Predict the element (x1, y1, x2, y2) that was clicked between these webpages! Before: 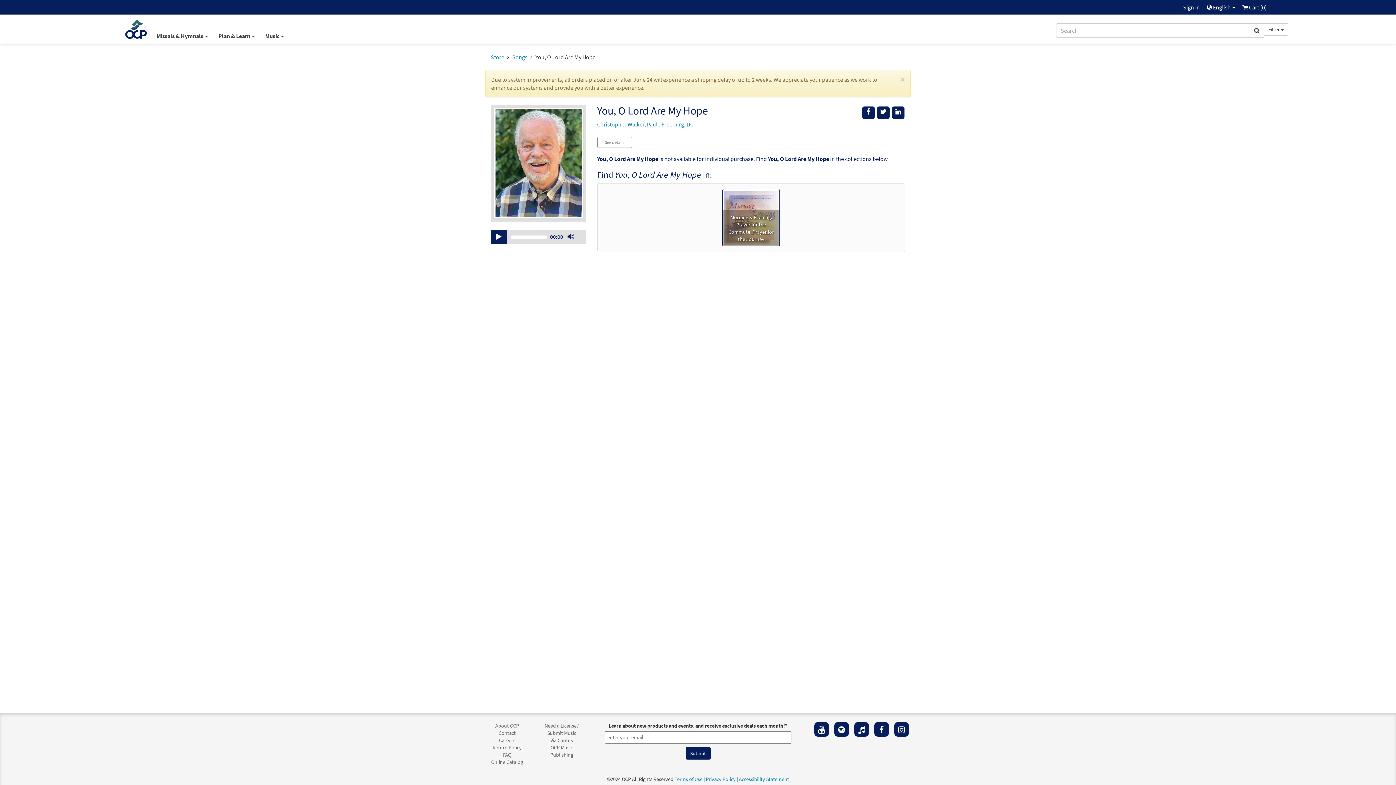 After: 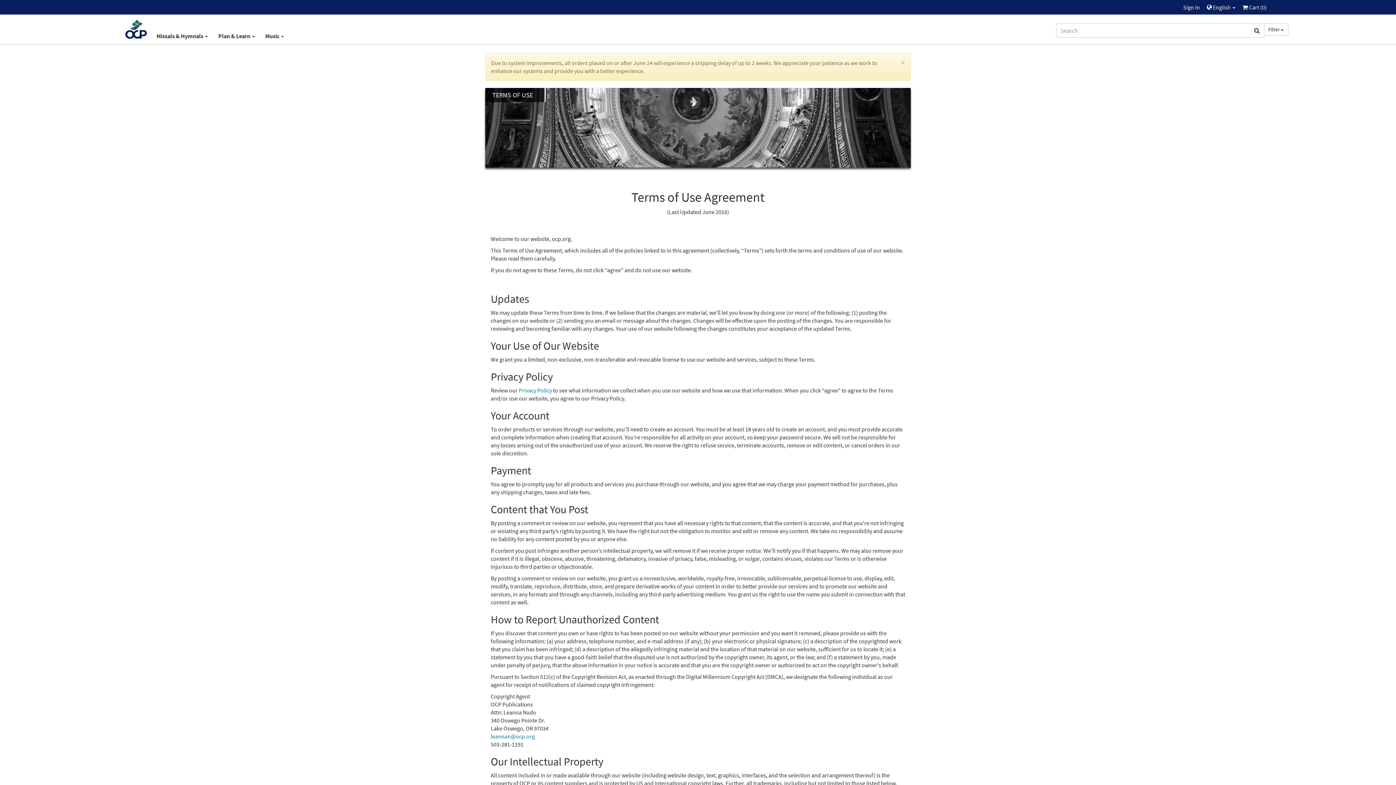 Action: bbox: (674, 776, 702, 782) label: Terms of Use